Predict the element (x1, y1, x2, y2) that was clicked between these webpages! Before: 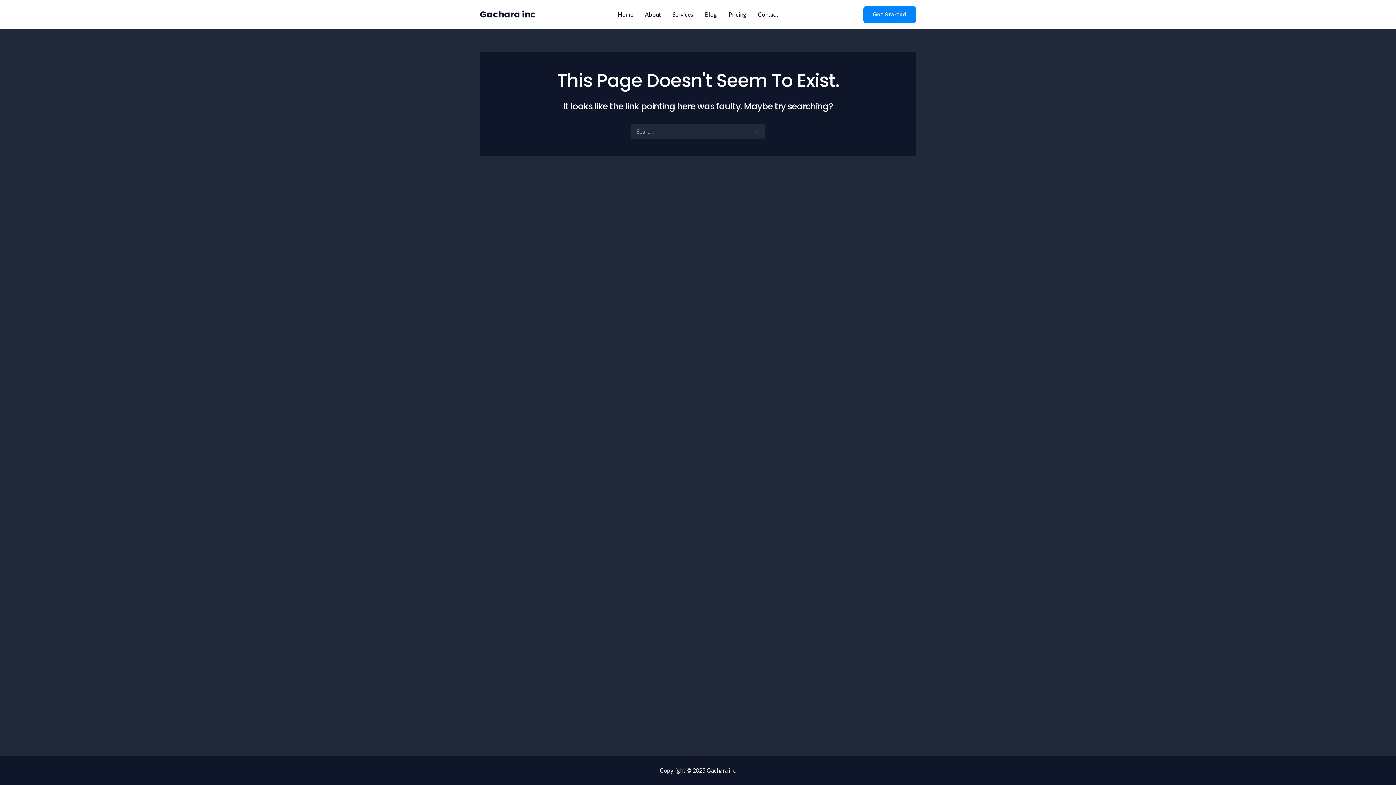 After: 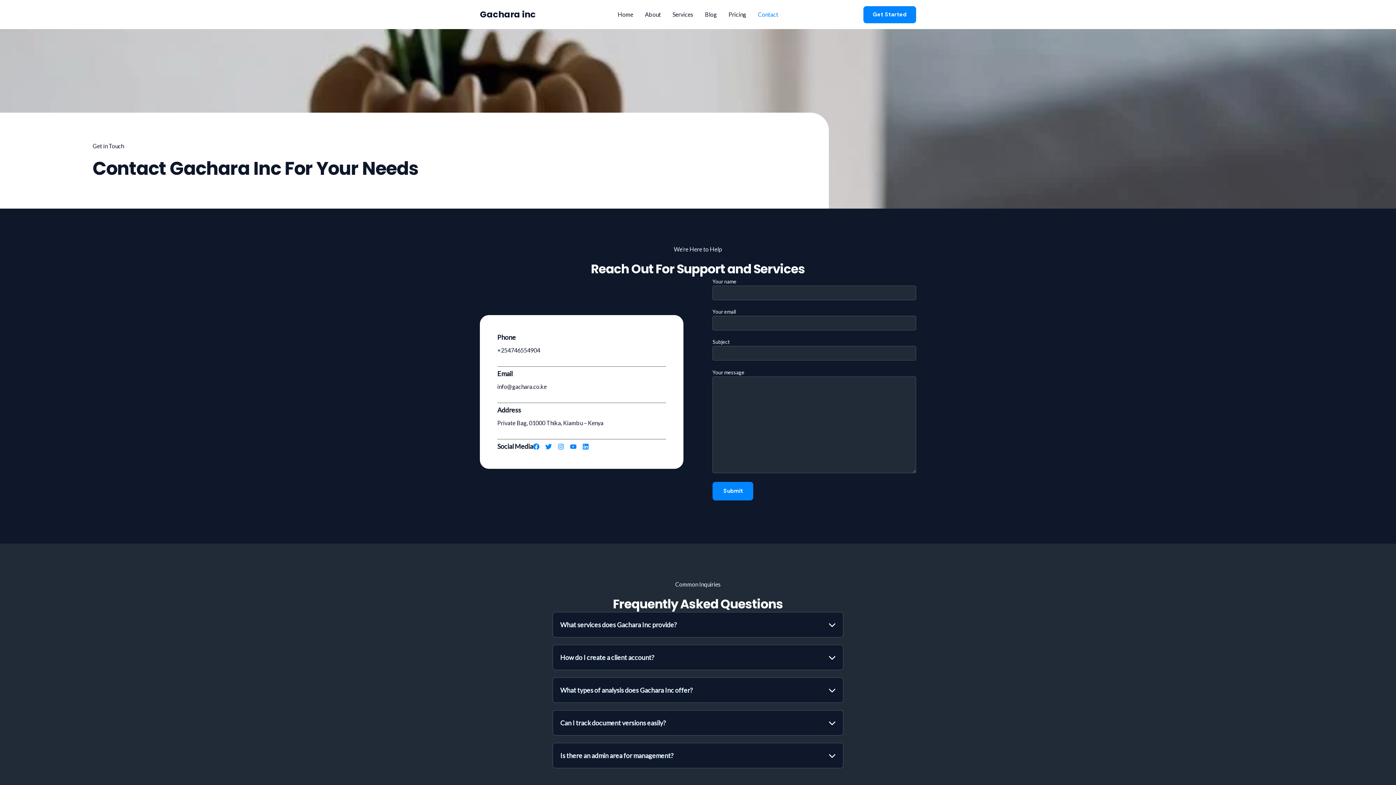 Action: bbox: (863, 6, 916, 23) label: Get Started